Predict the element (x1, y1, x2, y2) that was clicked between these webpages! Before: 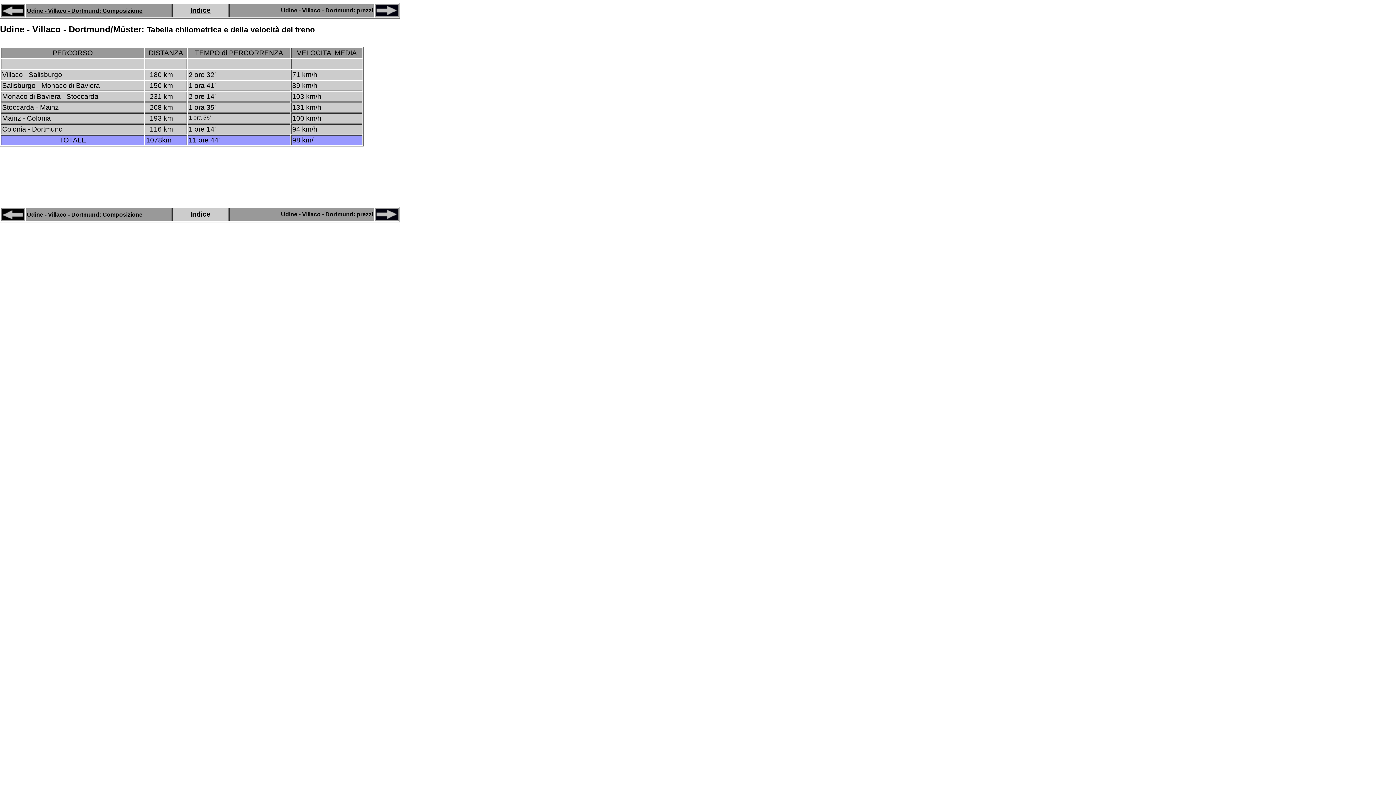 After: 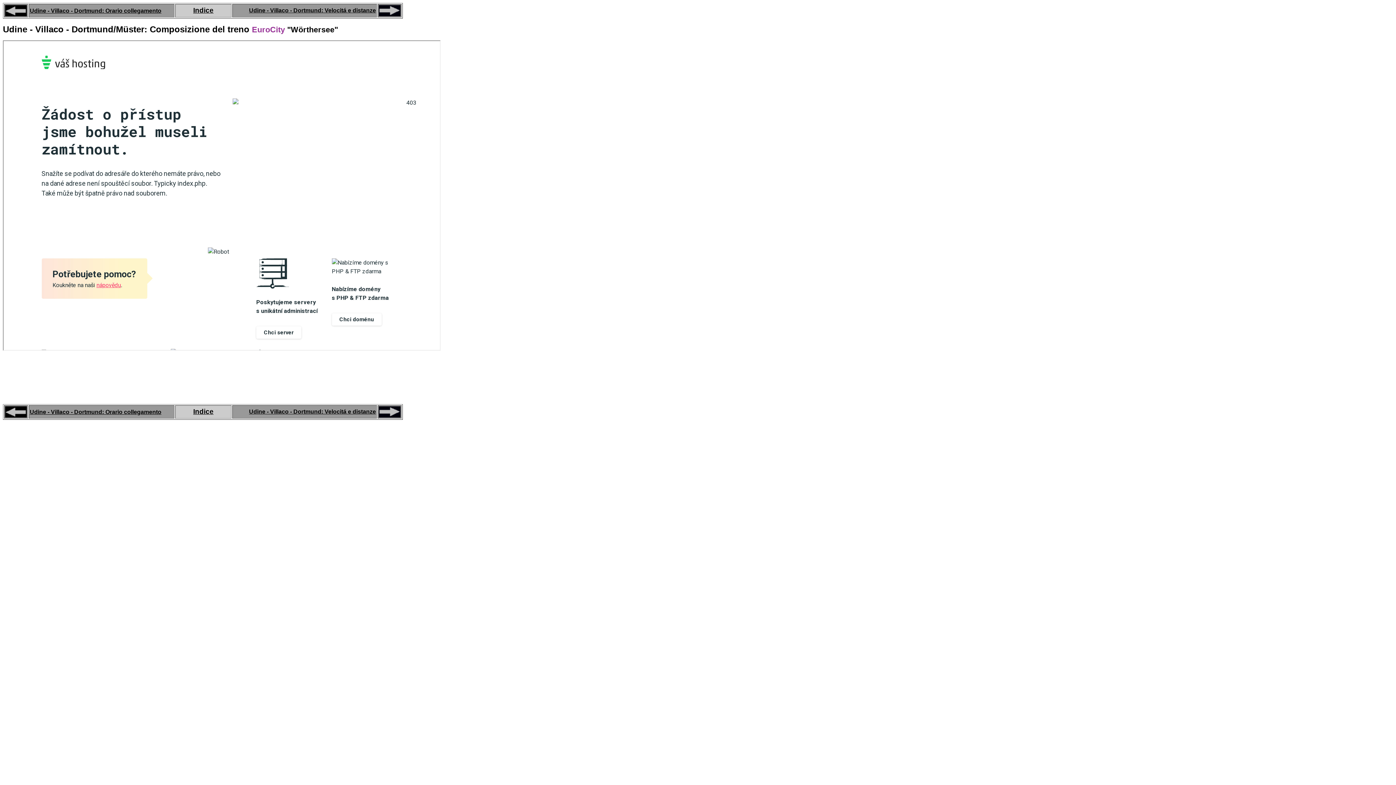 Action: label: Udine - Villaco - Dortmund: Composizione bbox: (26, 7, 142, 13)